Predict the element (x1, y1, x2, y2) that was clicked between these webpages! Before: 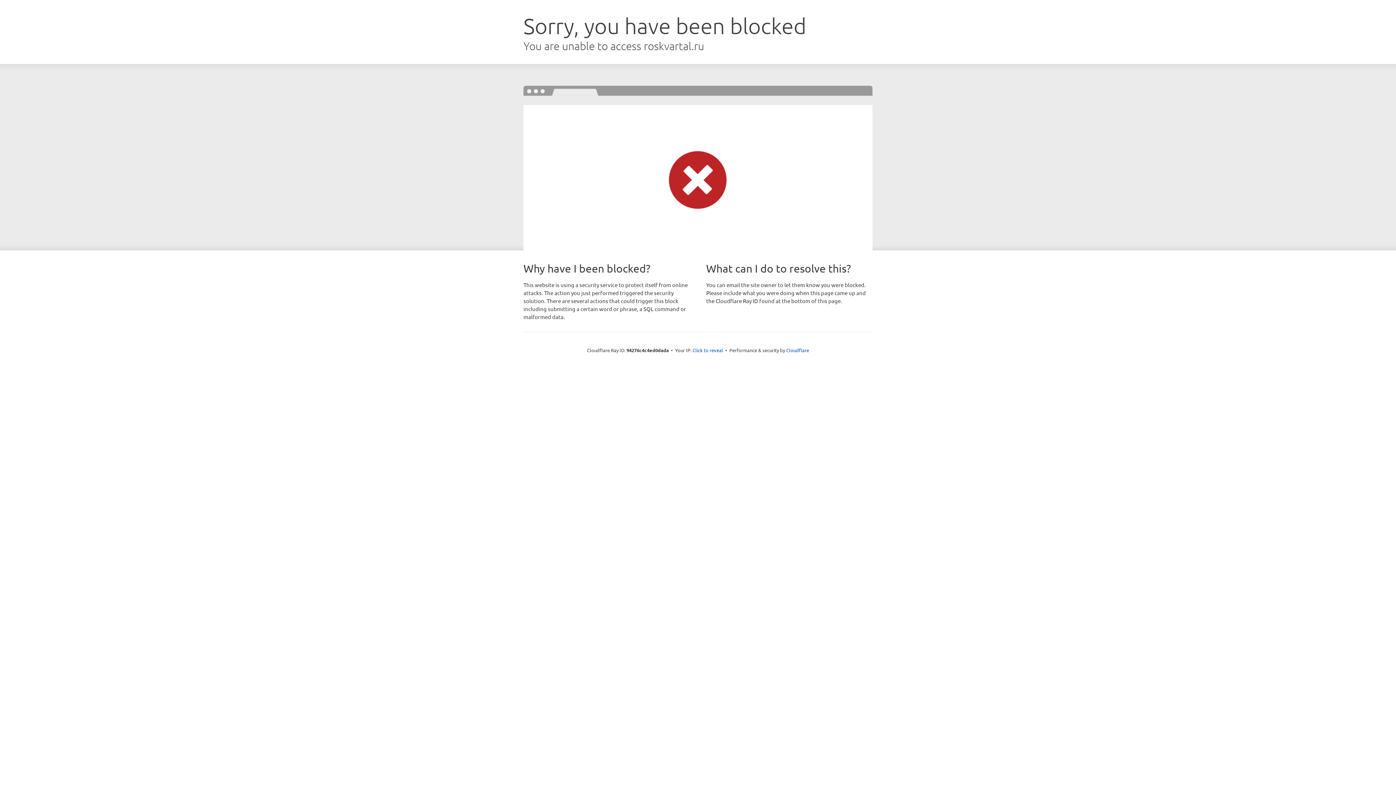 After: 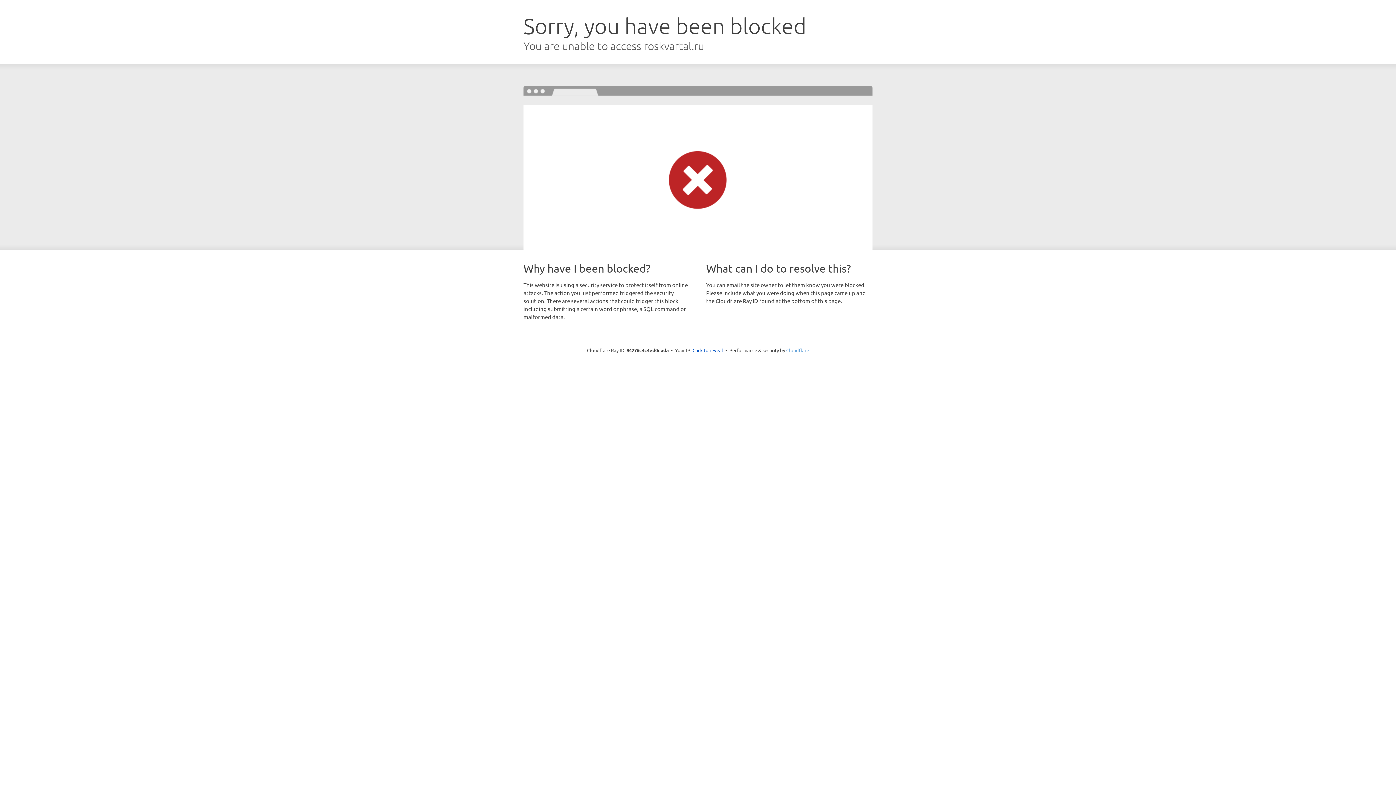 Action: label: Cloudflare bbox: (786, 347, 809, 353)